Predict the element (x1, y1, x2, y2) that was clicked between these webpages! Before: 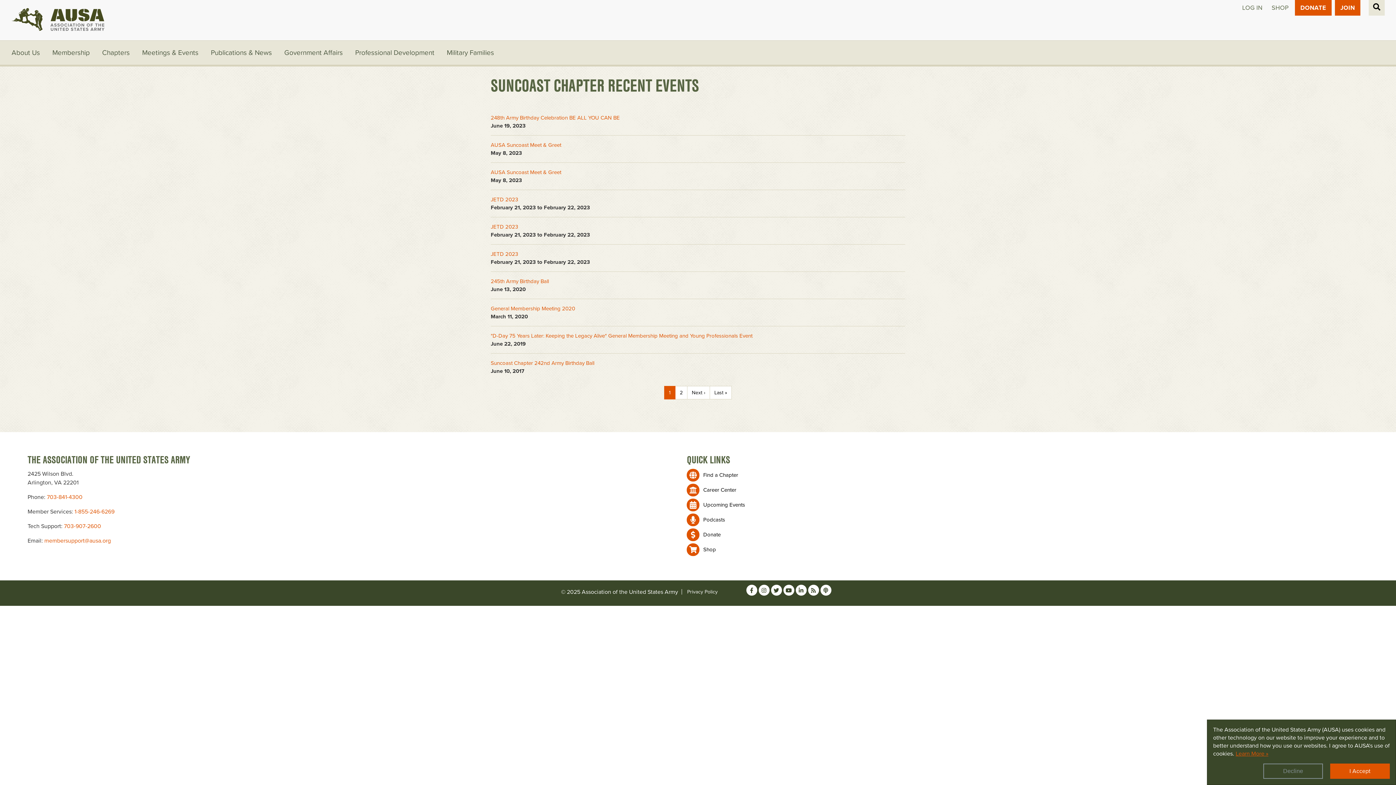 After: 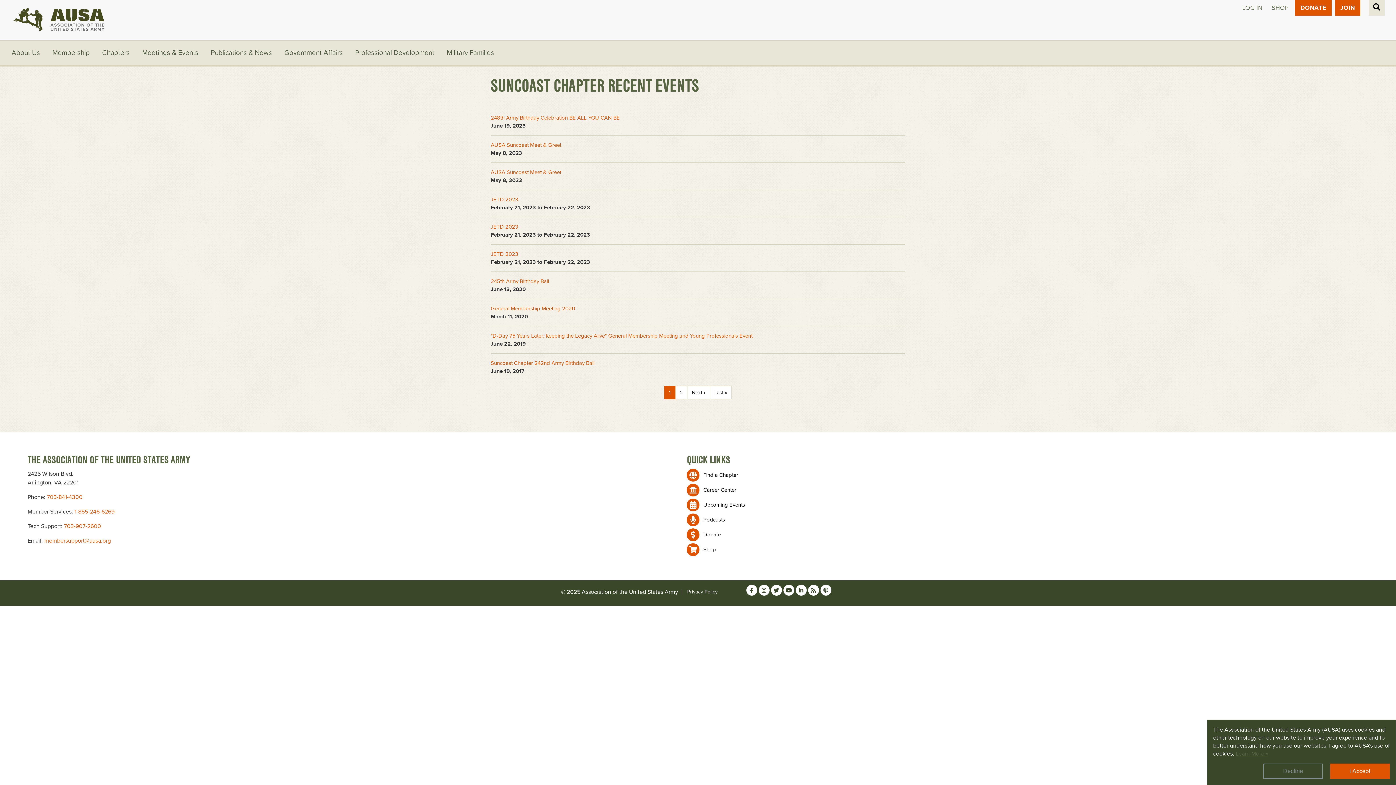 Action: label: Learn More » bbox: (1236, 750, 1268, 757)